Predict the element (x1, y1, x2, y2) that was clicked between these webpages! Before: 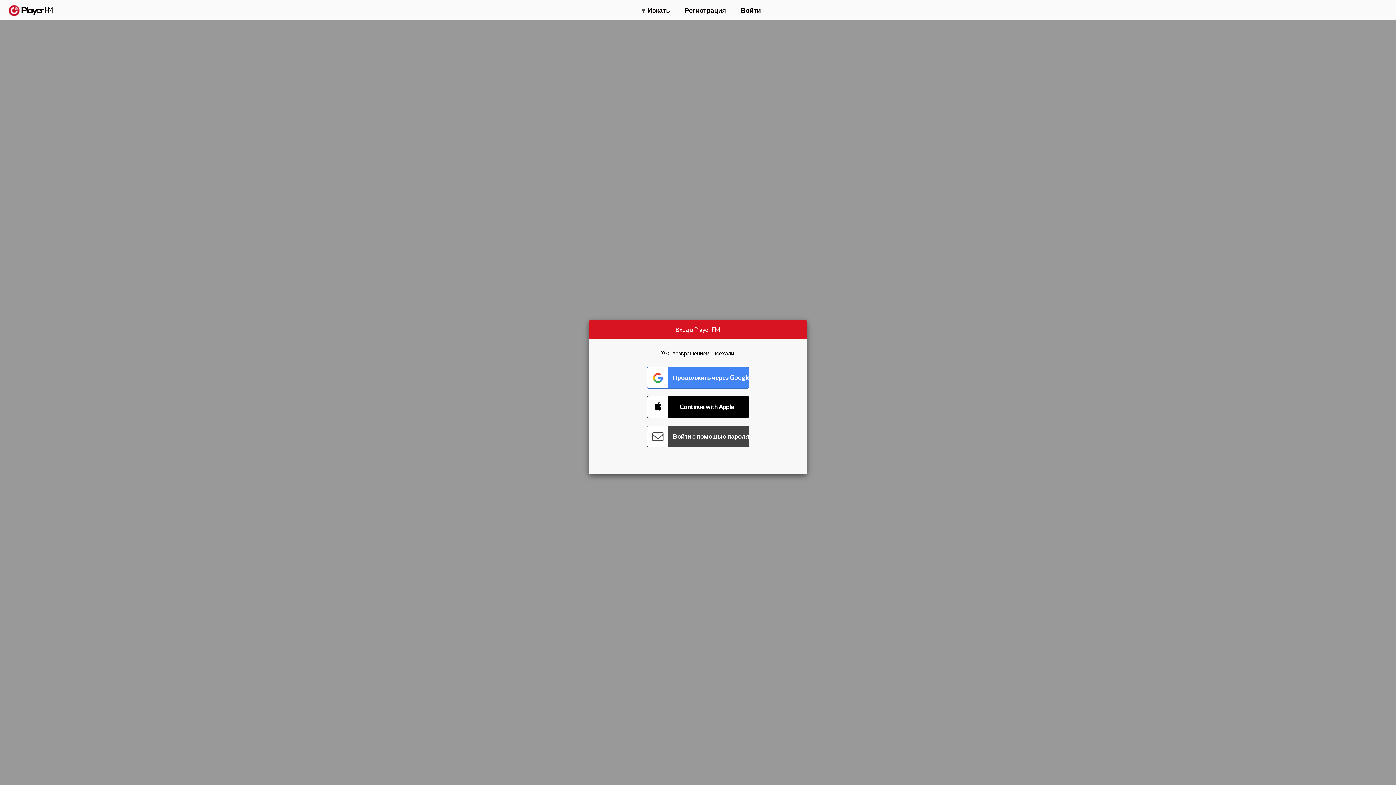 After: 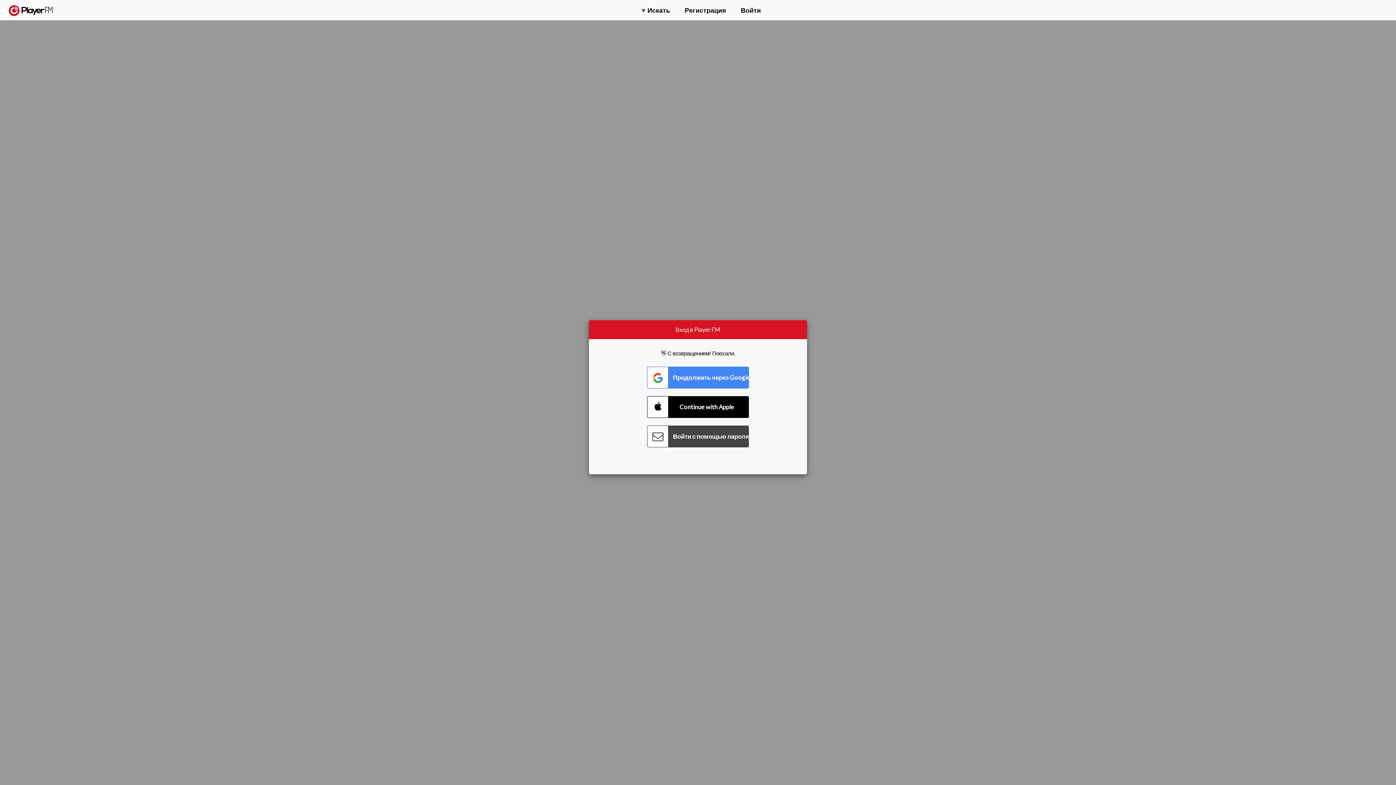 Action: label: Menu launcher bbox: (1375, 5, 1382, 13)